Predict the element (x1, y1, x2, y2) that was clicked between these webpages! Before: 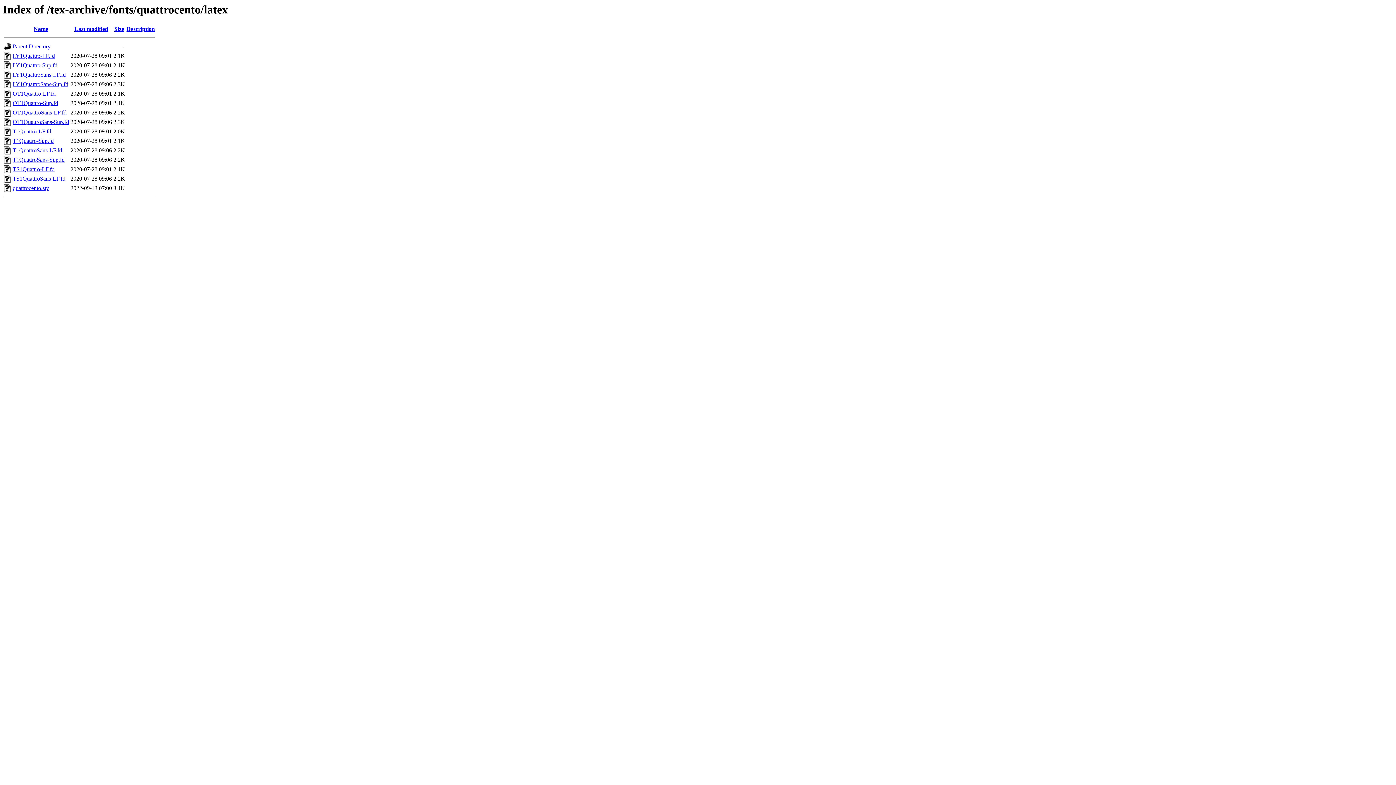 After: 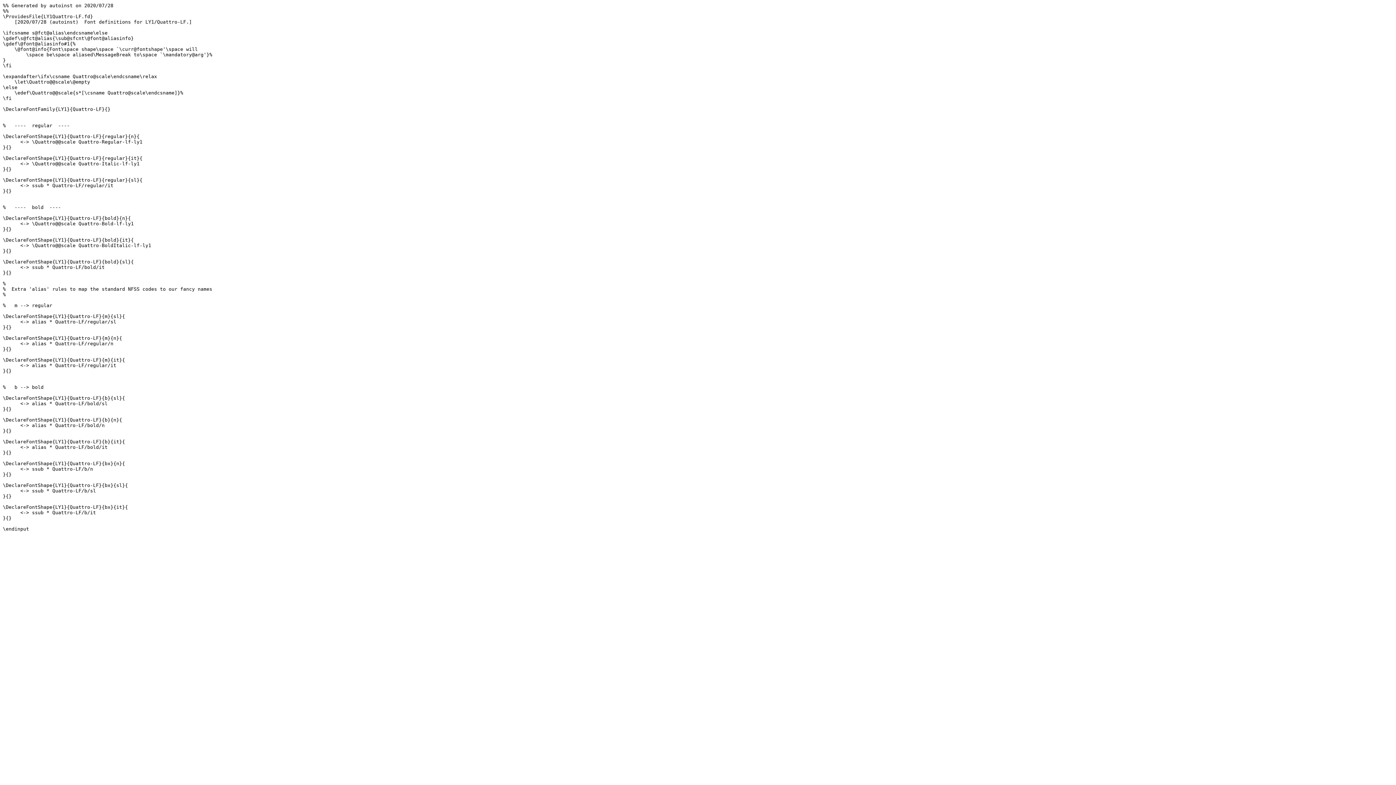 Action: bbox: (12, 52, 54, 59) label: LY1Quattro-LF.fd